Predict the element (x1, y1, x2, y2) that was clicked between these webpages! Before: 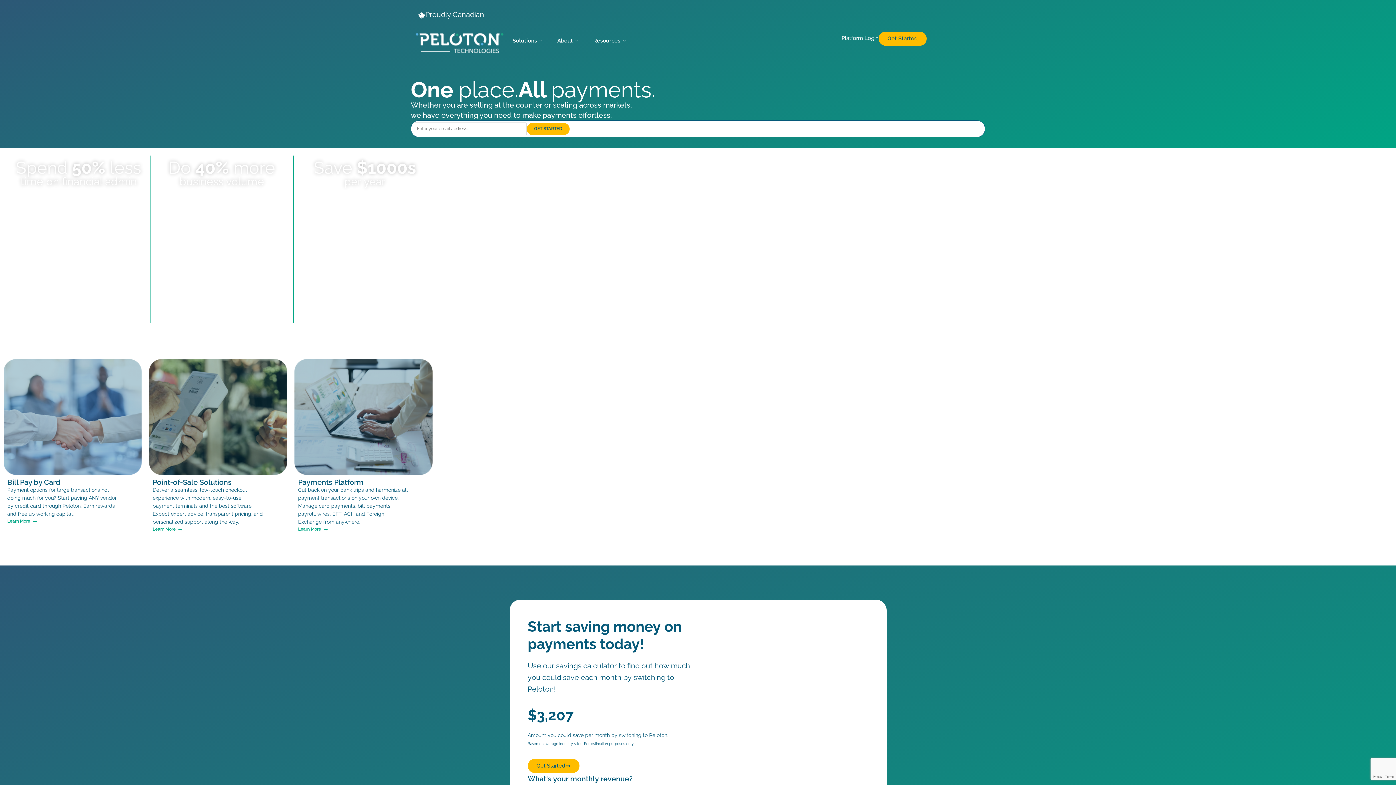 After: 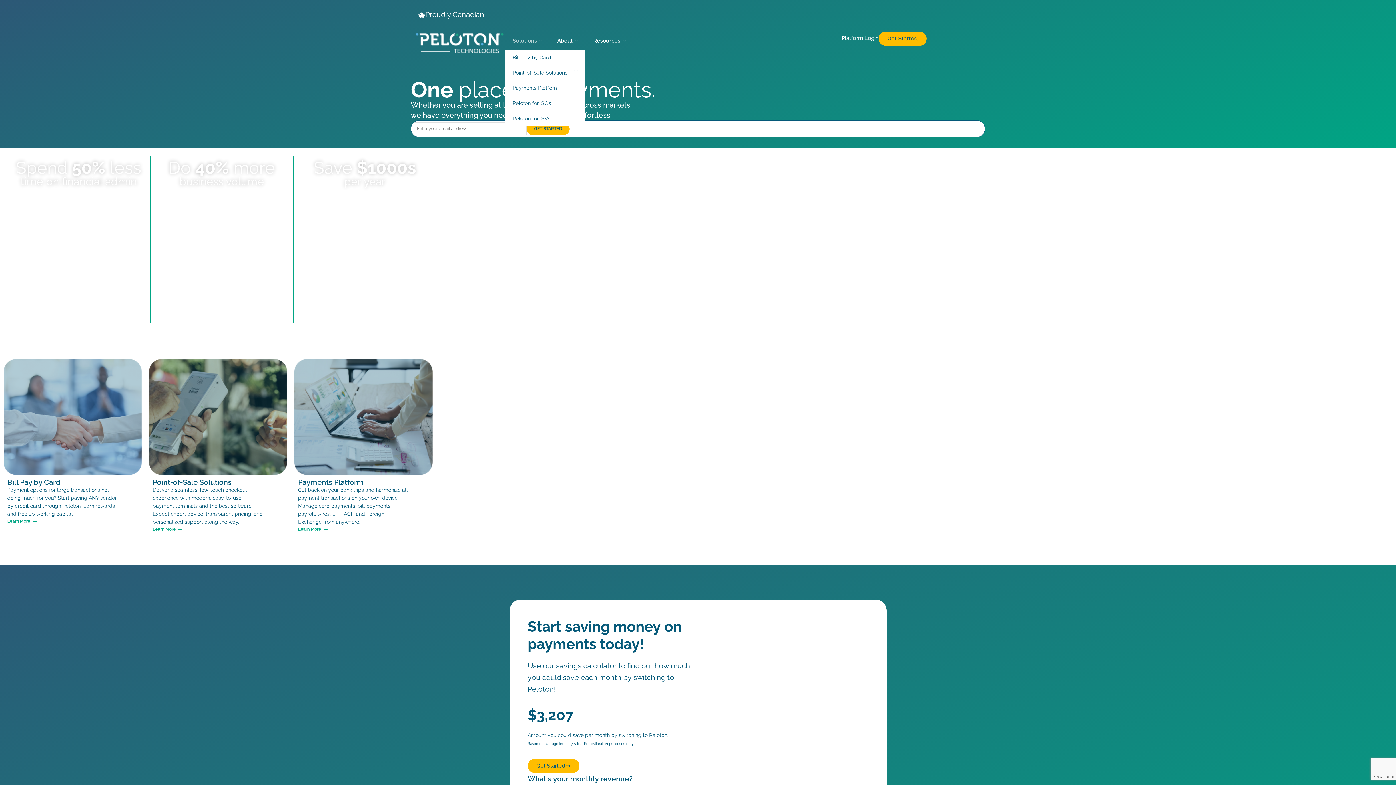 Action: bbox: (505, 31, 550, 49) label: Solutions